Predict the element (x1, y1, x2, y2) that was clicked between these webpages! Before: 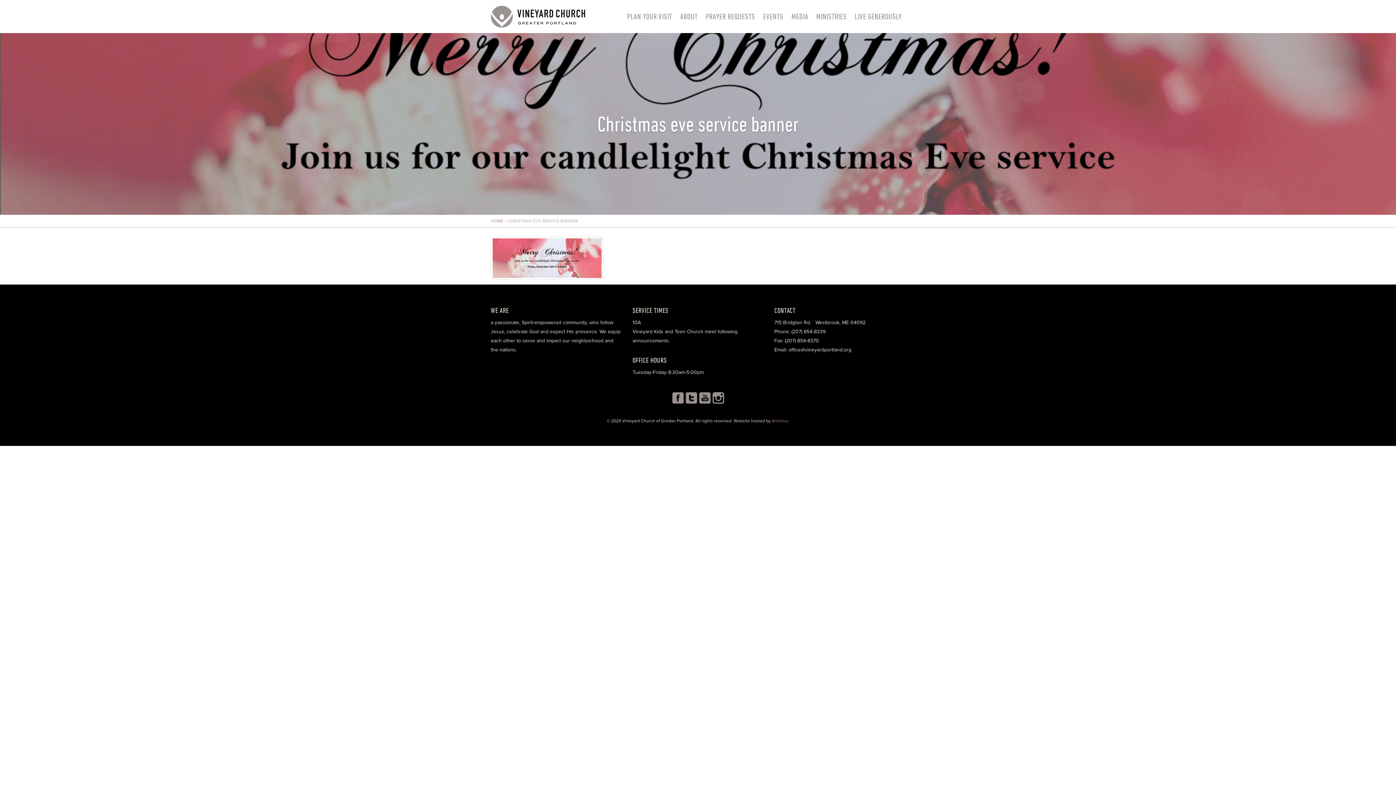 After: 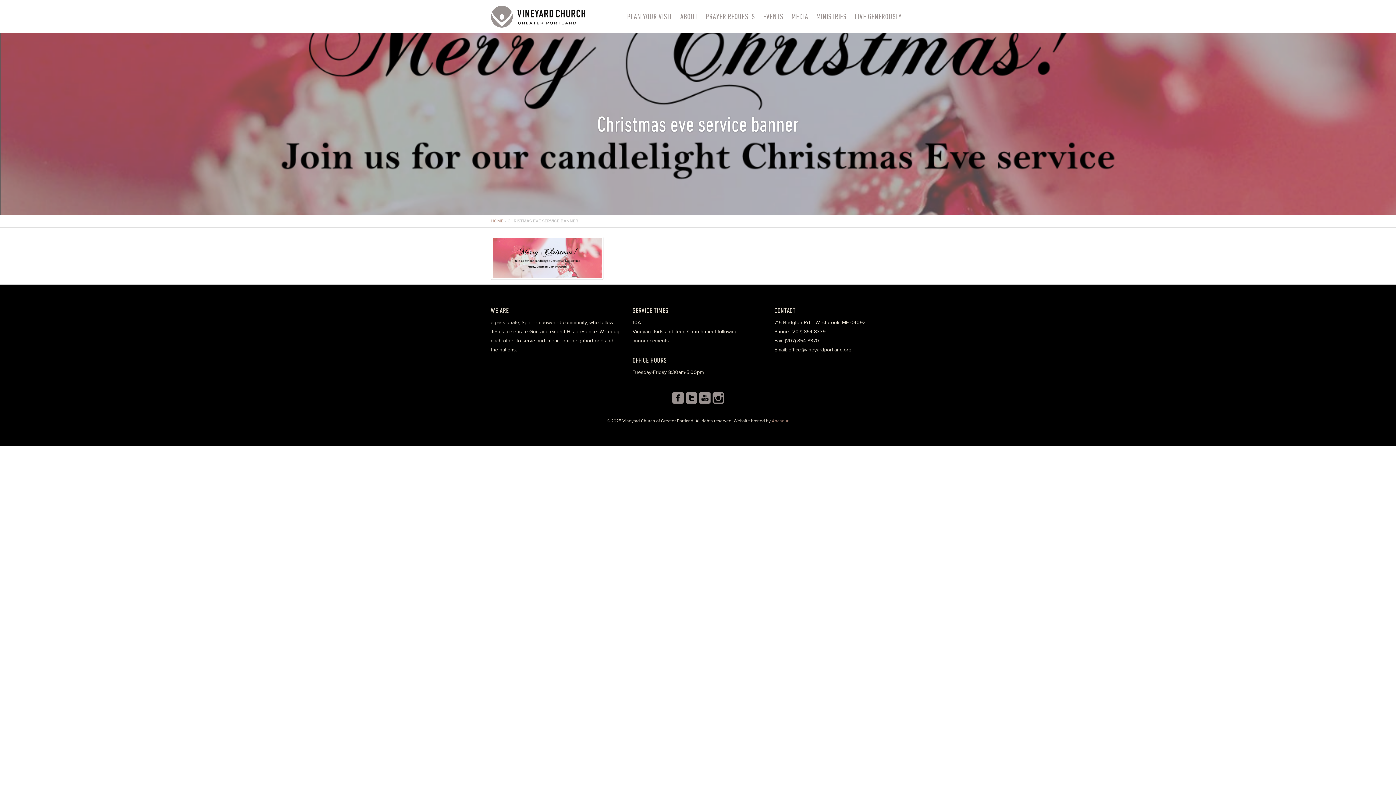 Action: bbox: (672, 392, 683, 404)